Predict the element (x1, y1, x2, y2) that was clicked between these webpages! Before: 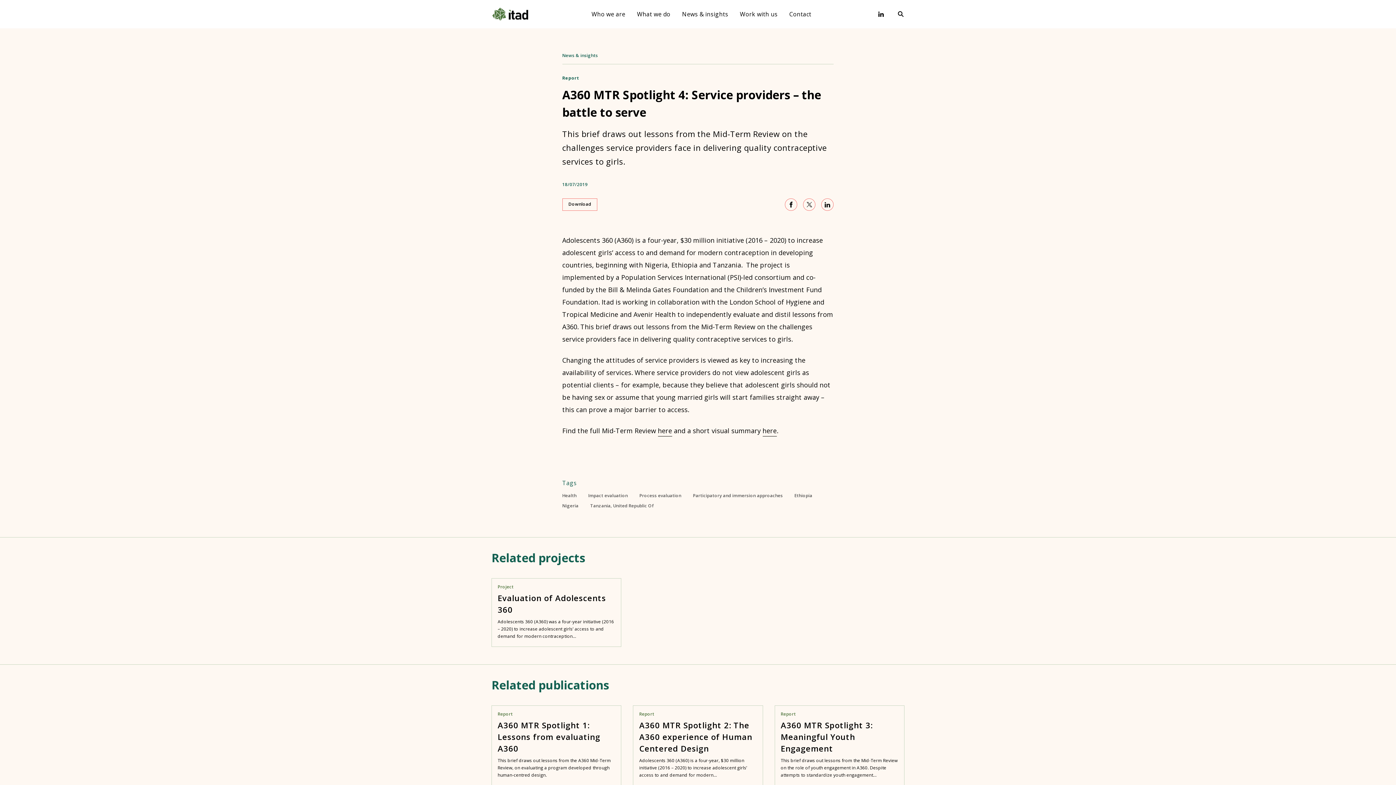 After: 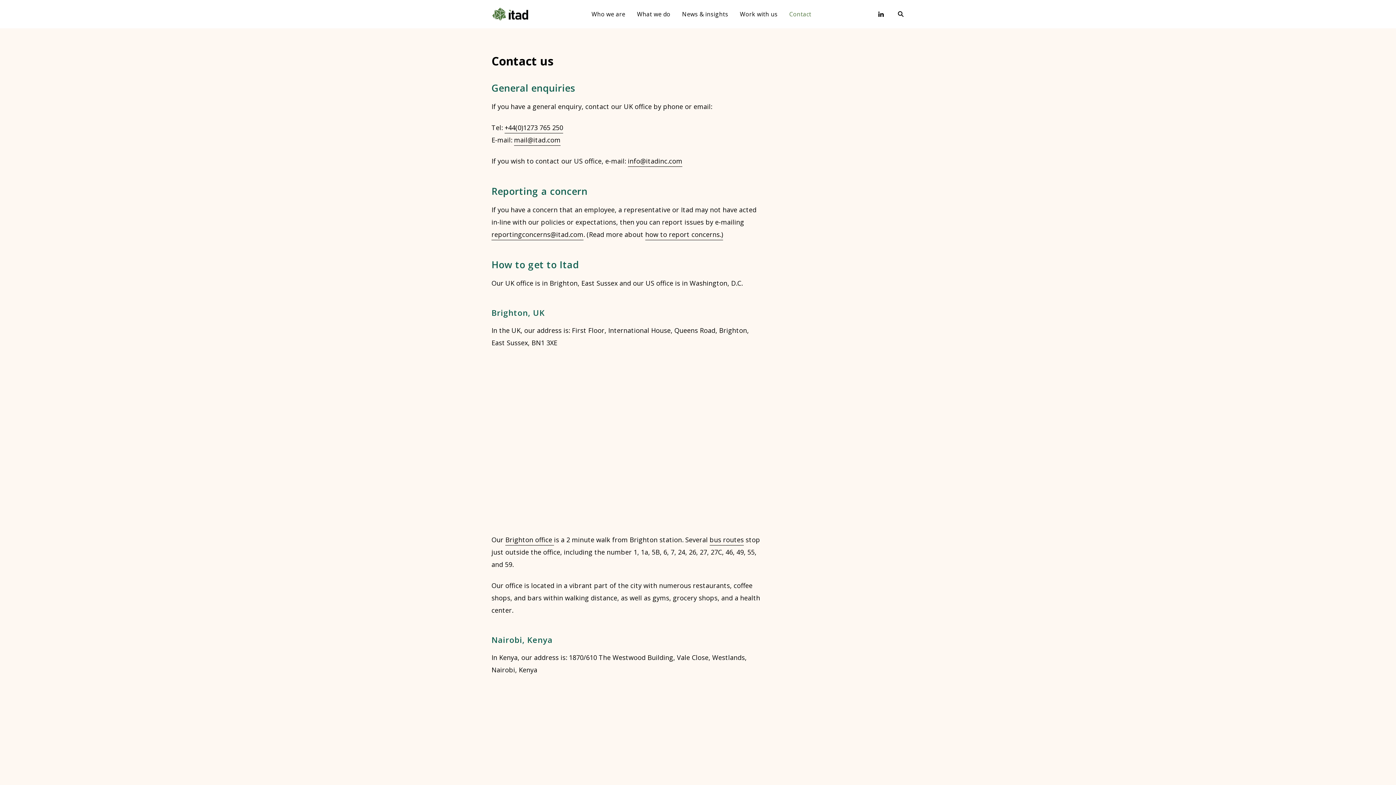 Action: label: Contact bbox: (789, 9, 811, 18)